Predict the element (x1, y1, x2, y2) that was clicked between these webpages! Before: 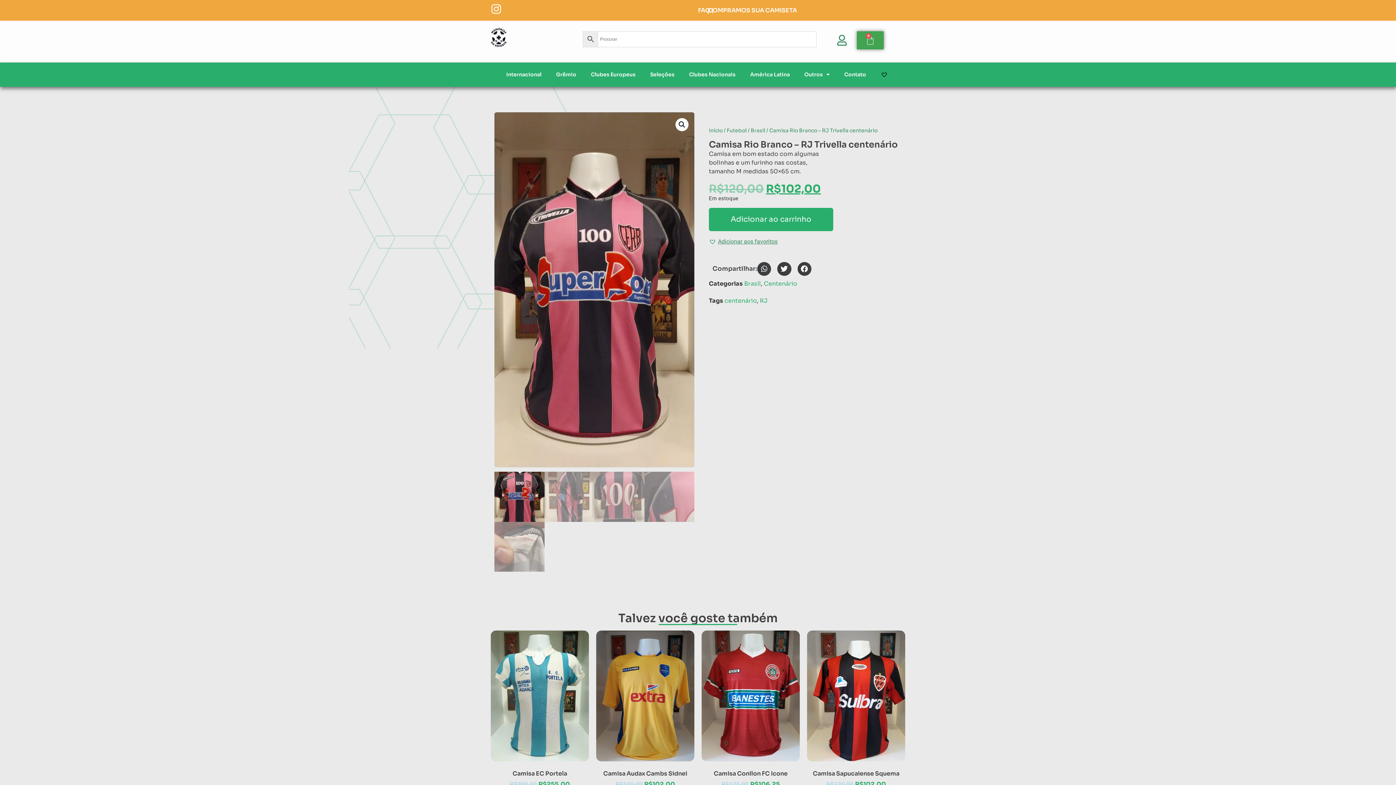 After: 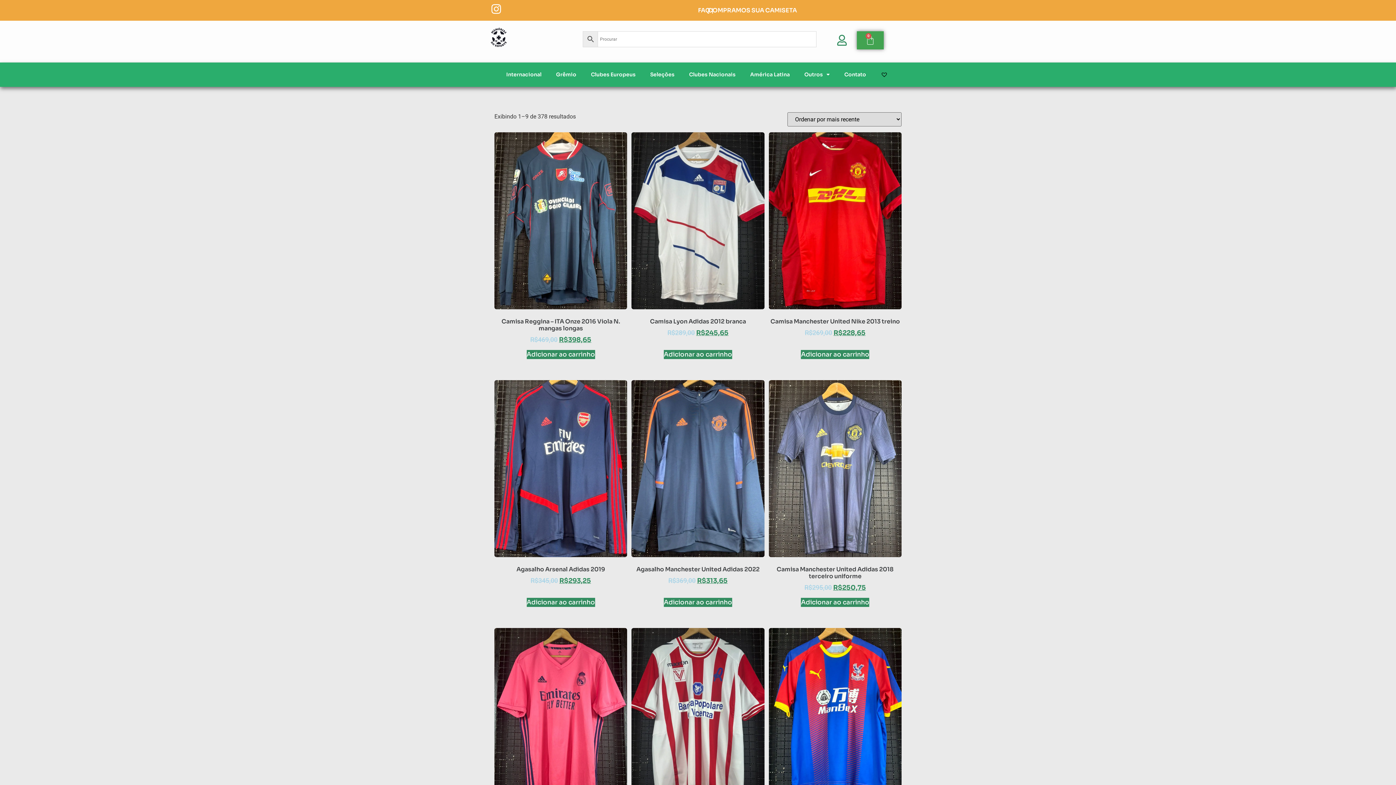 Action: bbox: (583, 66, 643, 83) label: Clubes Europeus